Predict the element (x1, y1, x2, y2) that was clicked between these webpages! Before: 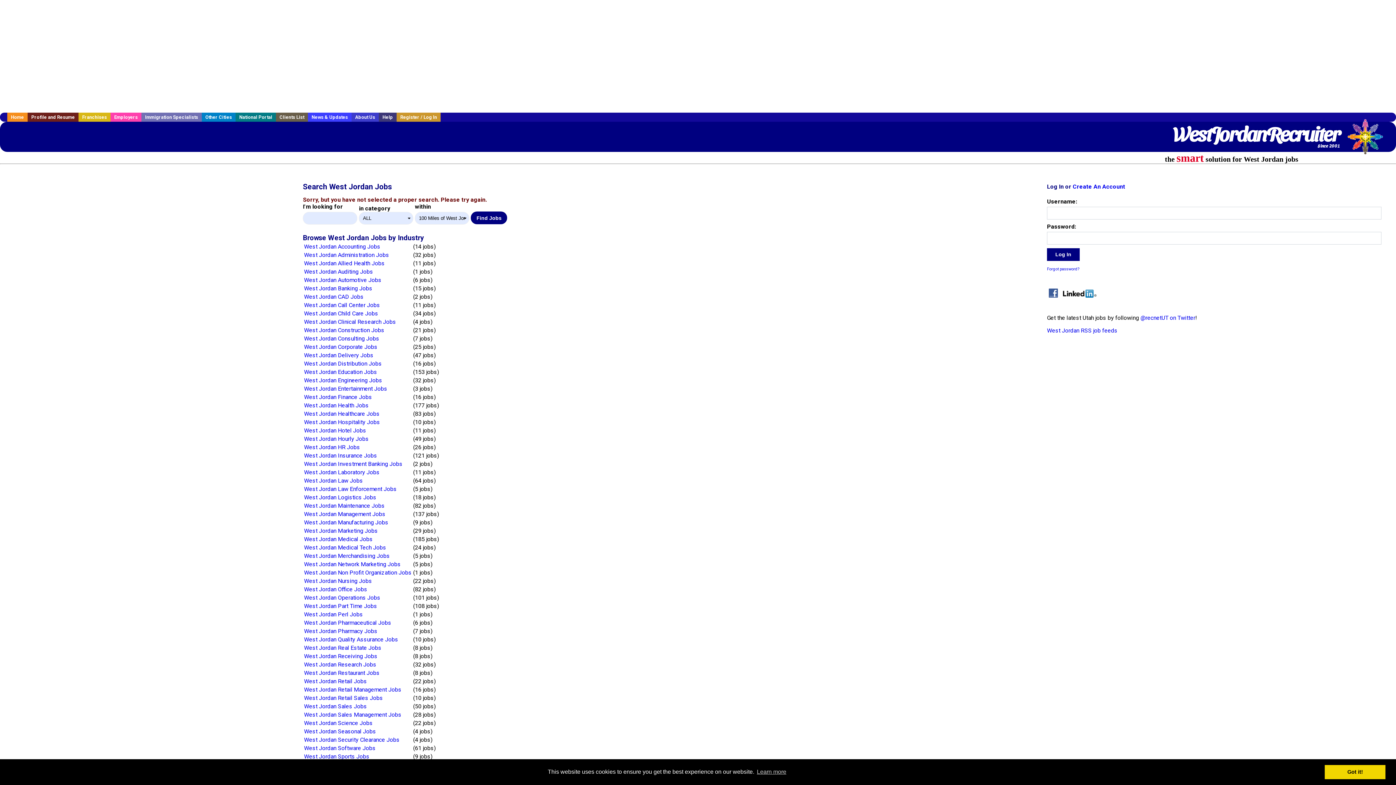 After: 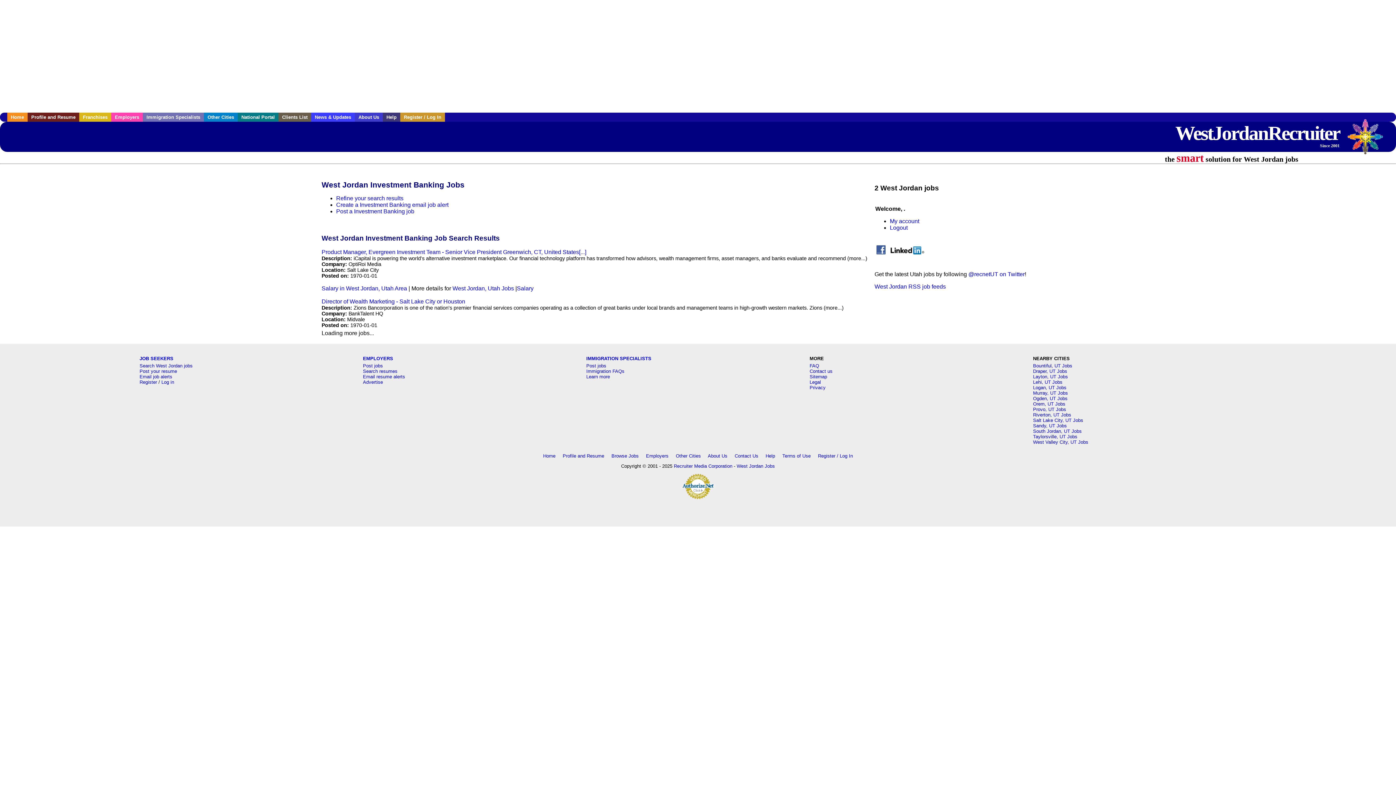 Action: label: West Jordan Investment Banking Jobs bbox: (304, 460, 402, 467)